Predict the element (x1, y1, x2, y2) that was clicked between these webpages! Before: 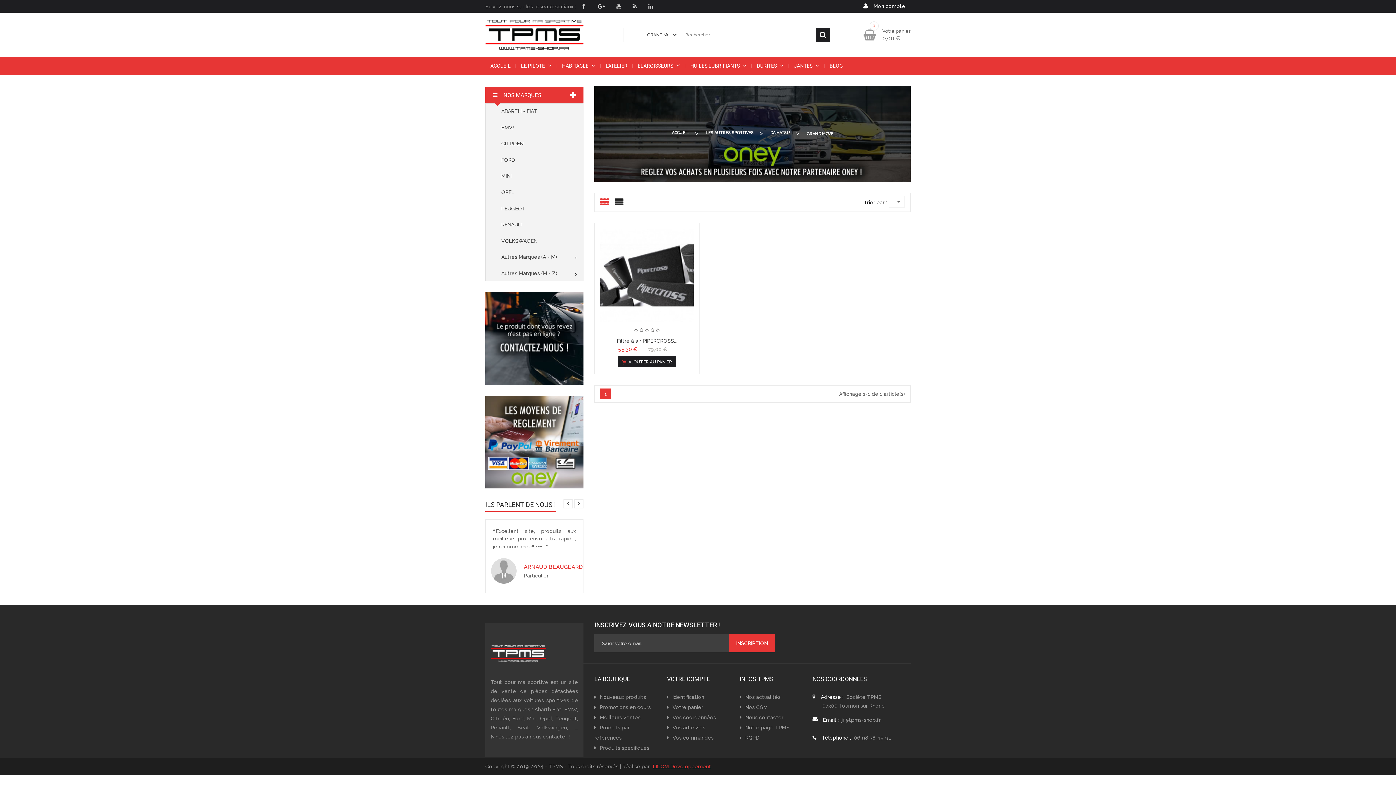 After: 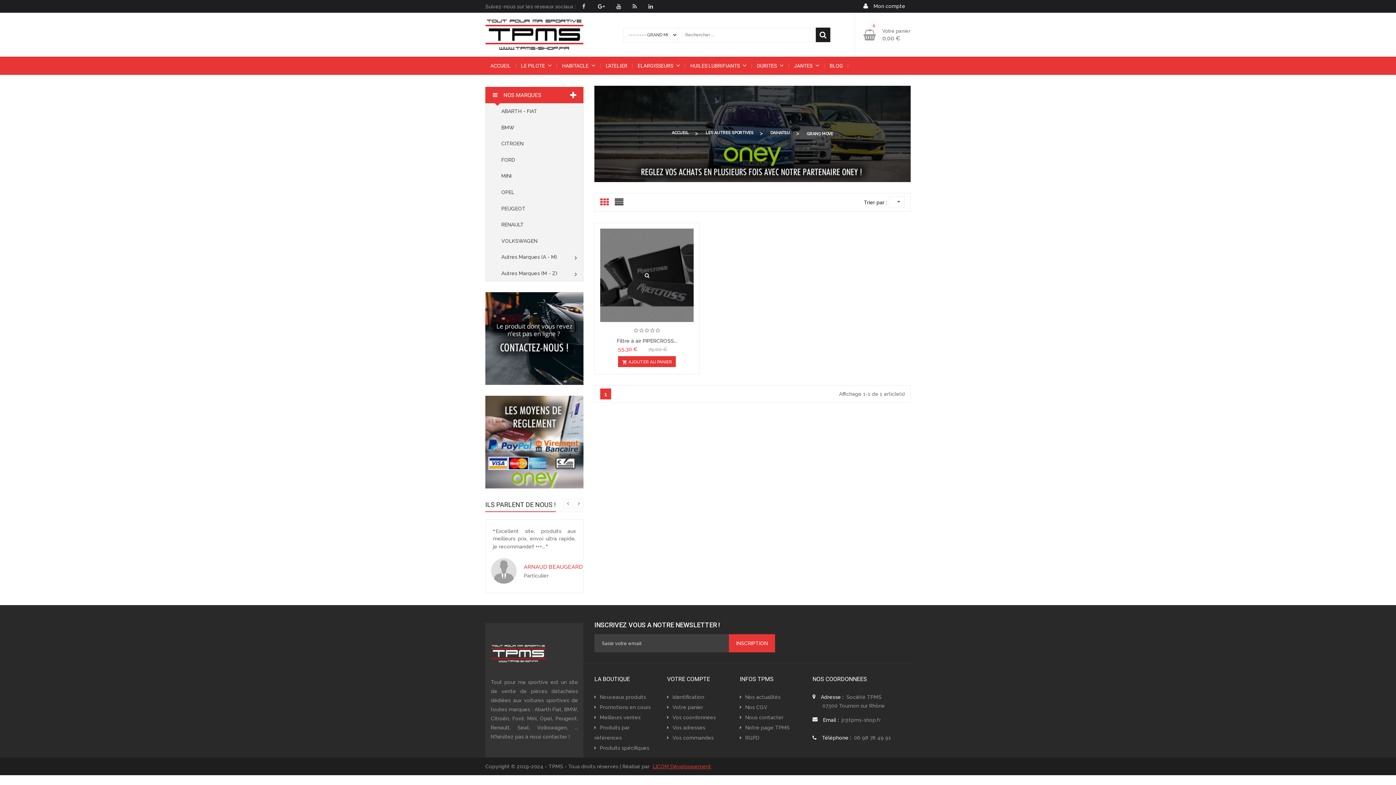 Action: bbox: (618, 356, 676, 367) label:  AJOUTER AU PANIER